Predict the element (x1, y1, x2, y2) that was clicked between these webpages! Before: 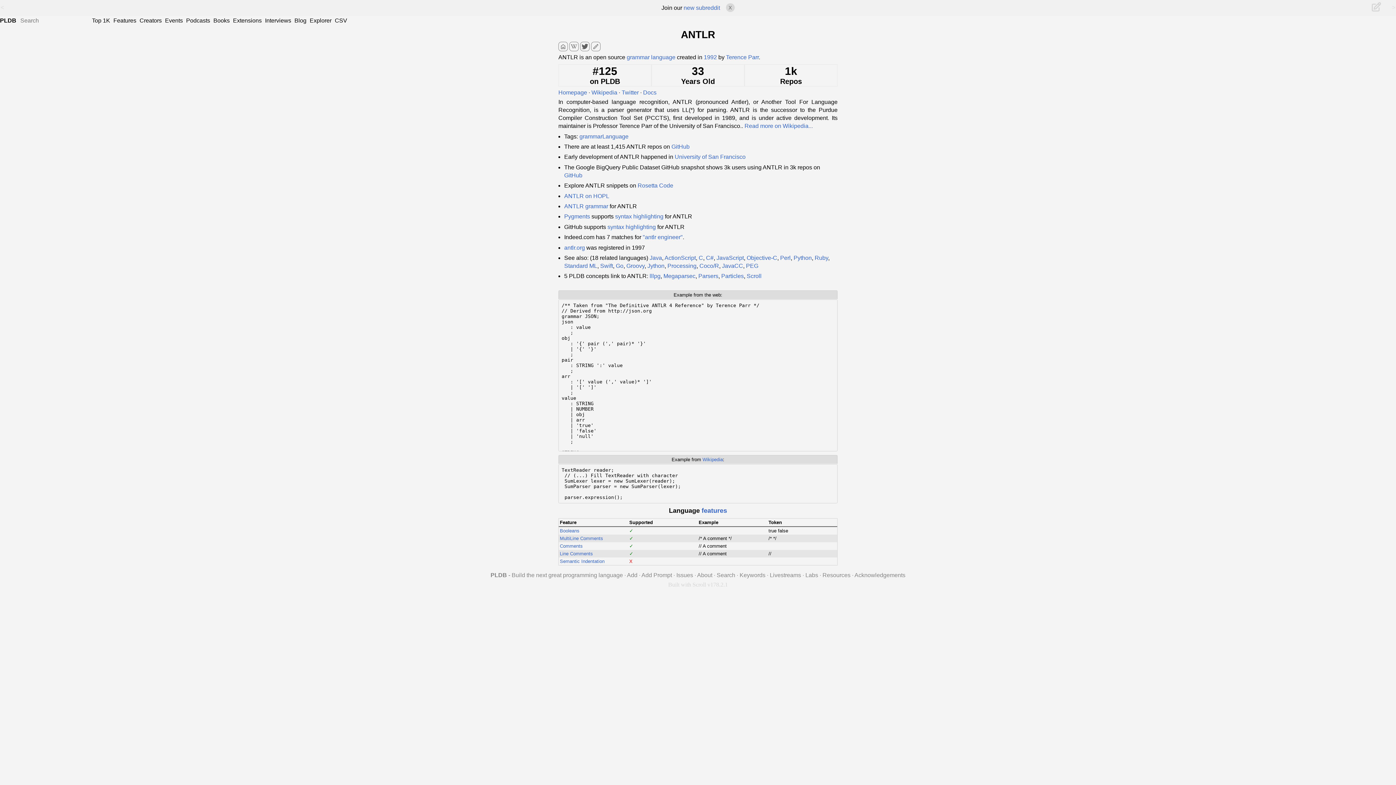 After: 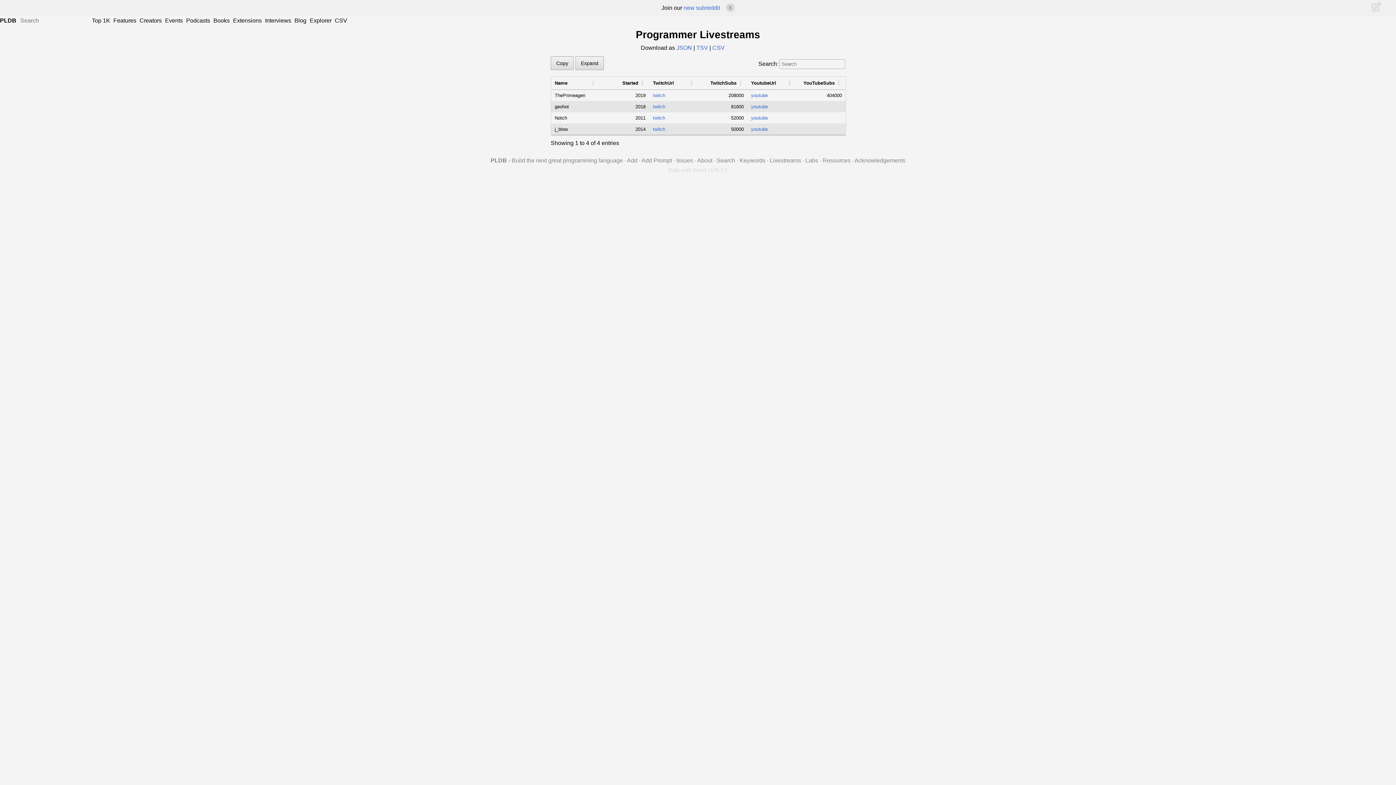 Action: label: Livestreams bbox: (770, 572, 801, 578)